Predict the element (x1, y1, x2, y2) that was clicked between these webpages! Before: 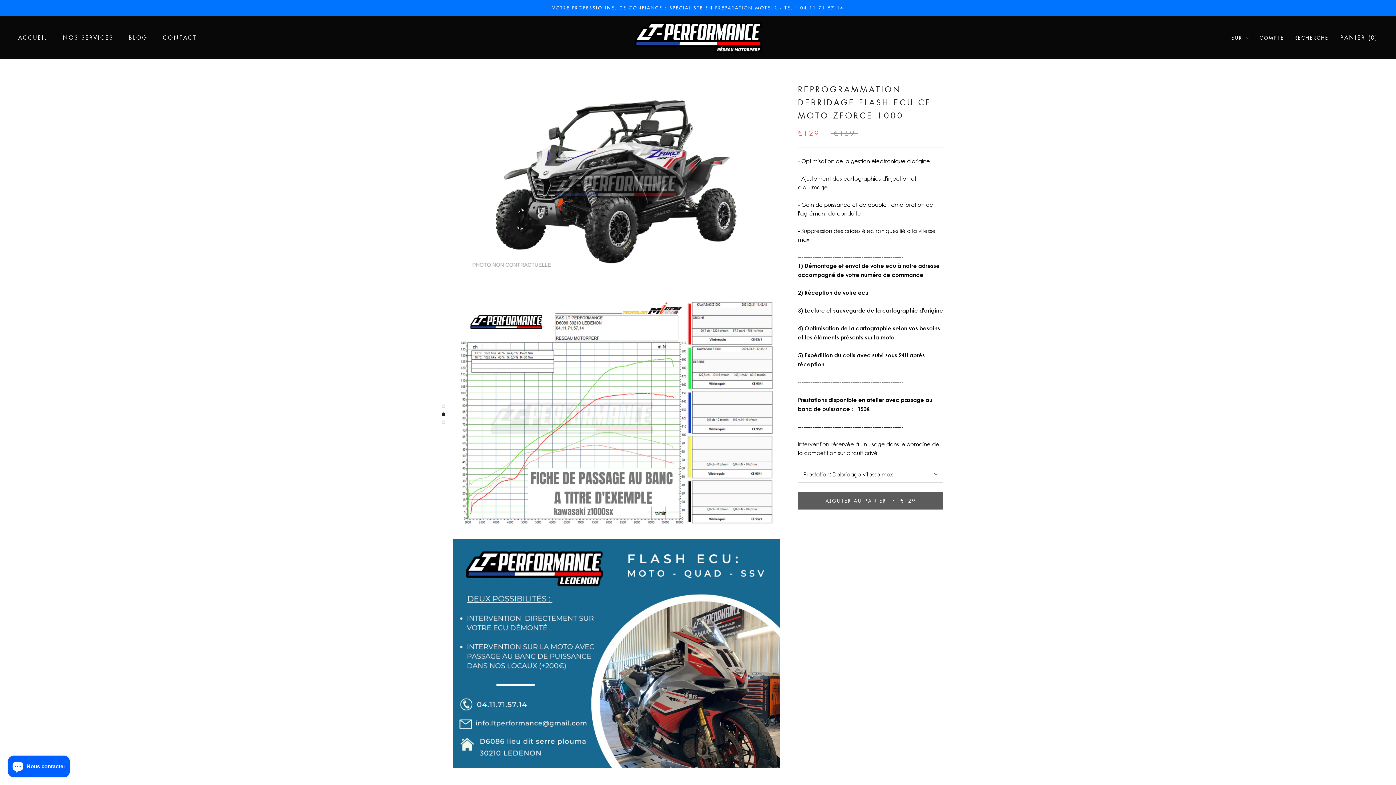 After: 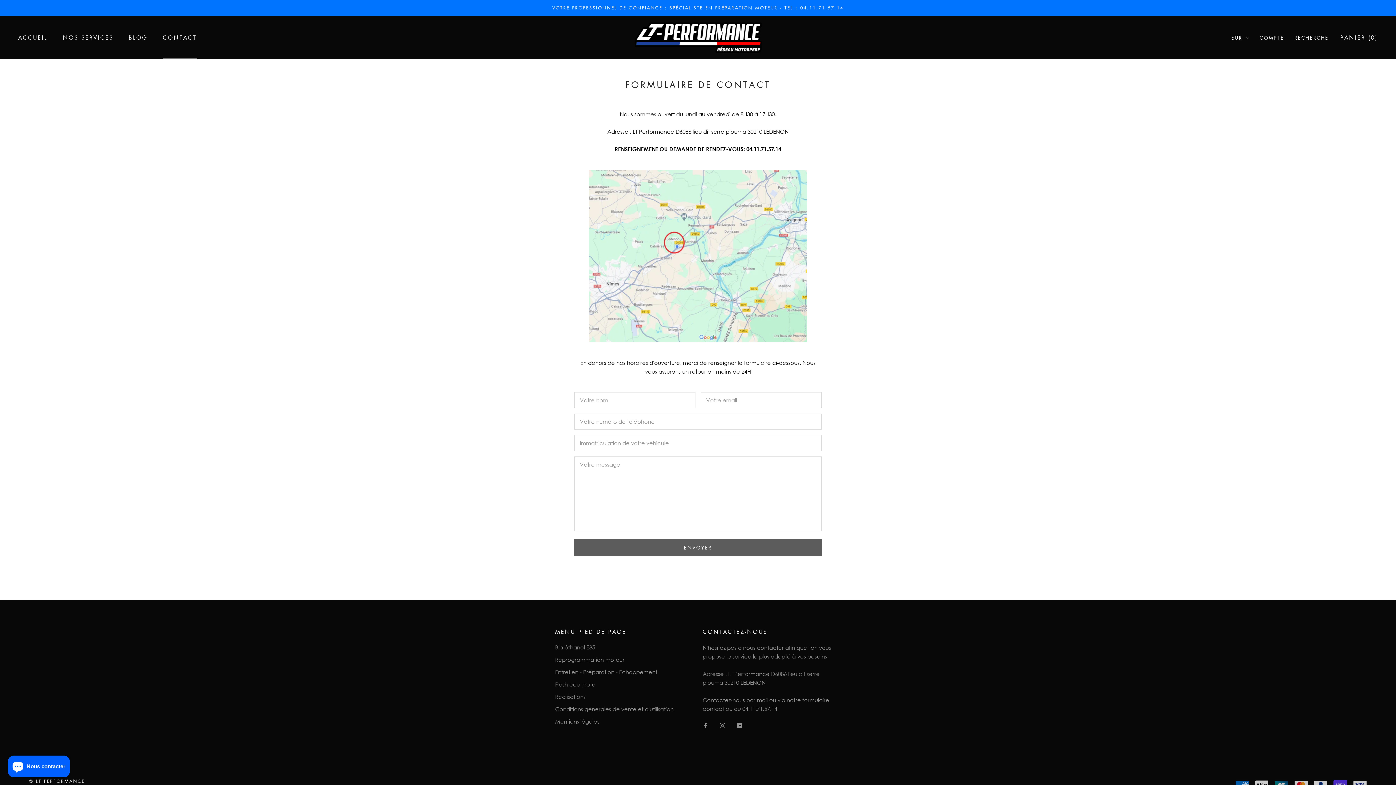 Action: label: CONTACT
CONTACT bbox: (162, 33, 196, 41)